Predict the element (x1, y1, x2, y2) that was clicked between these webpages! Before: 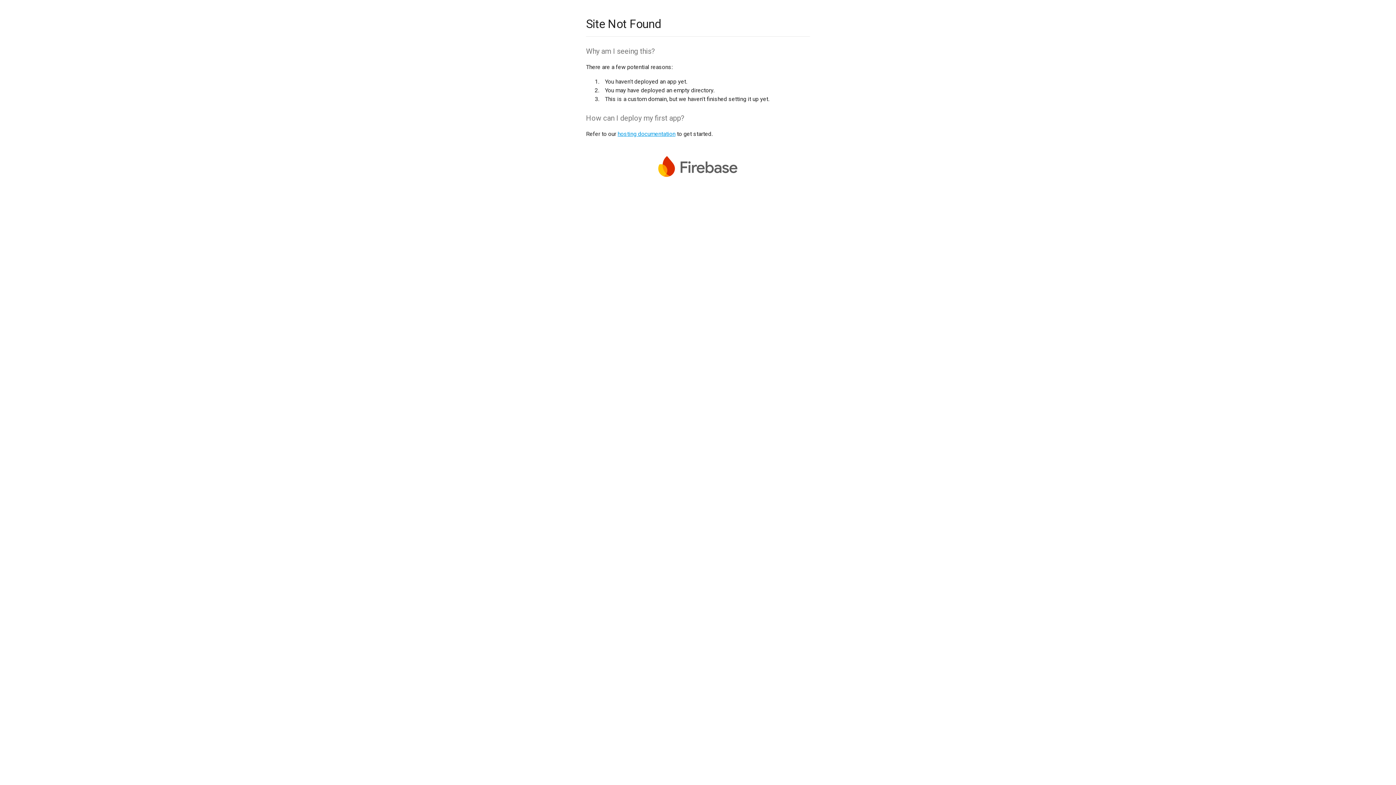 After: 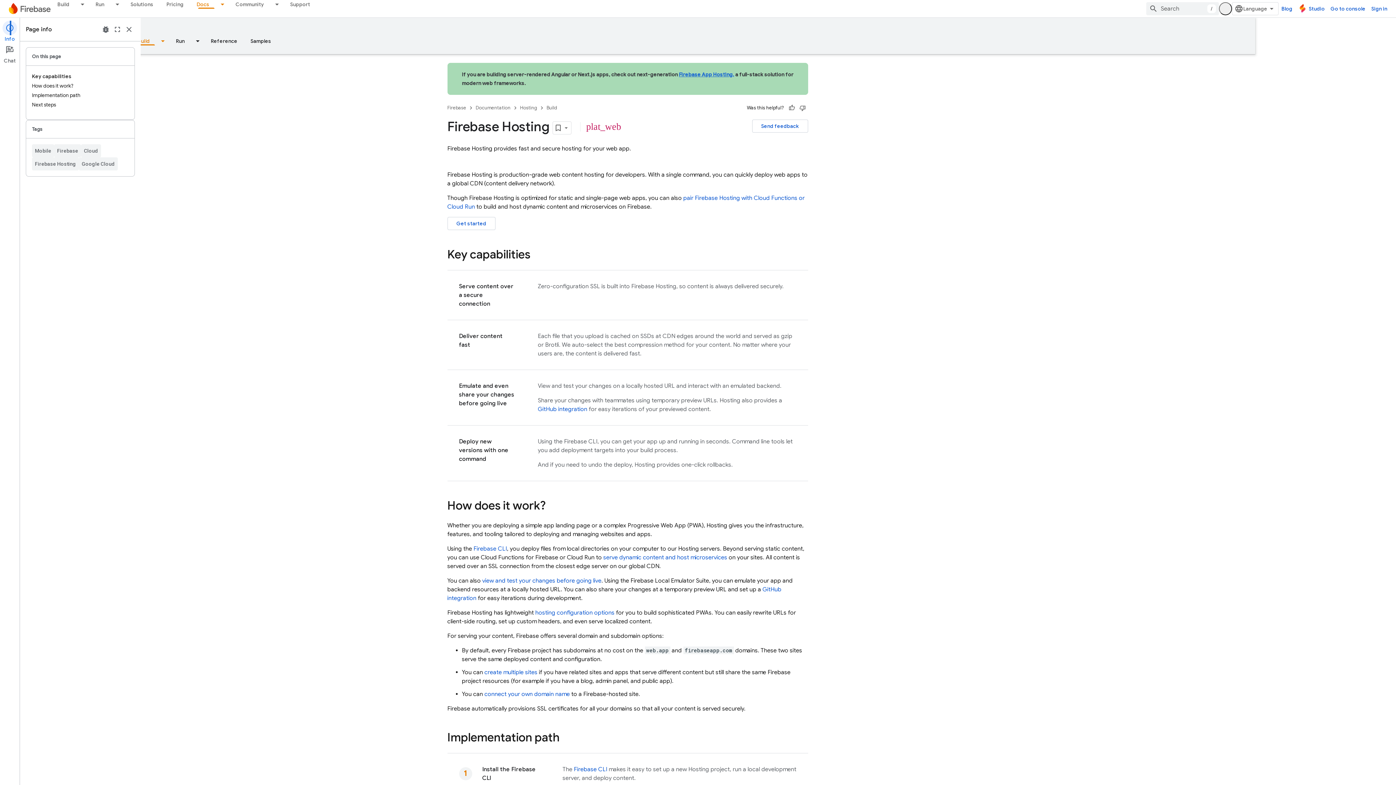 Action: bbox: (617, 130, 675, 137) label: hosting documentation